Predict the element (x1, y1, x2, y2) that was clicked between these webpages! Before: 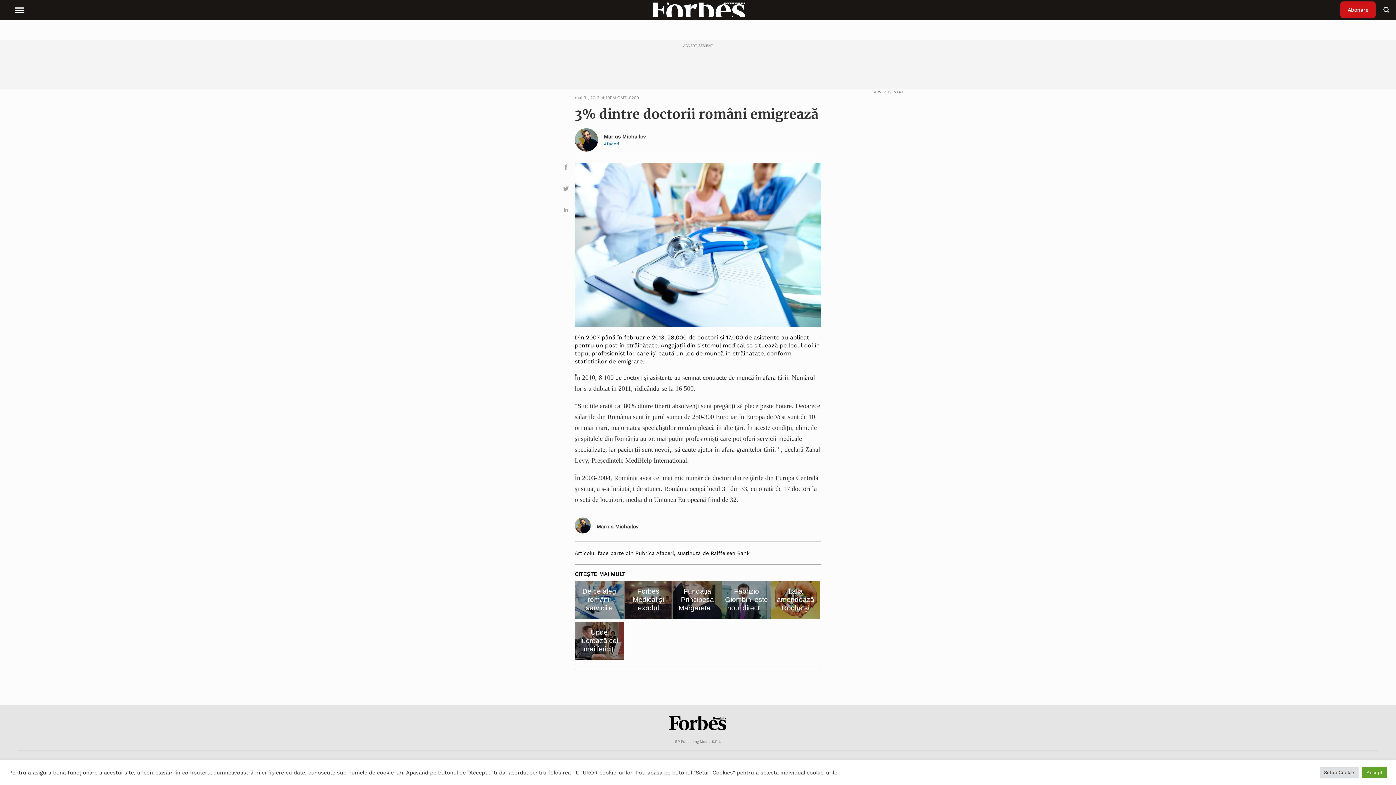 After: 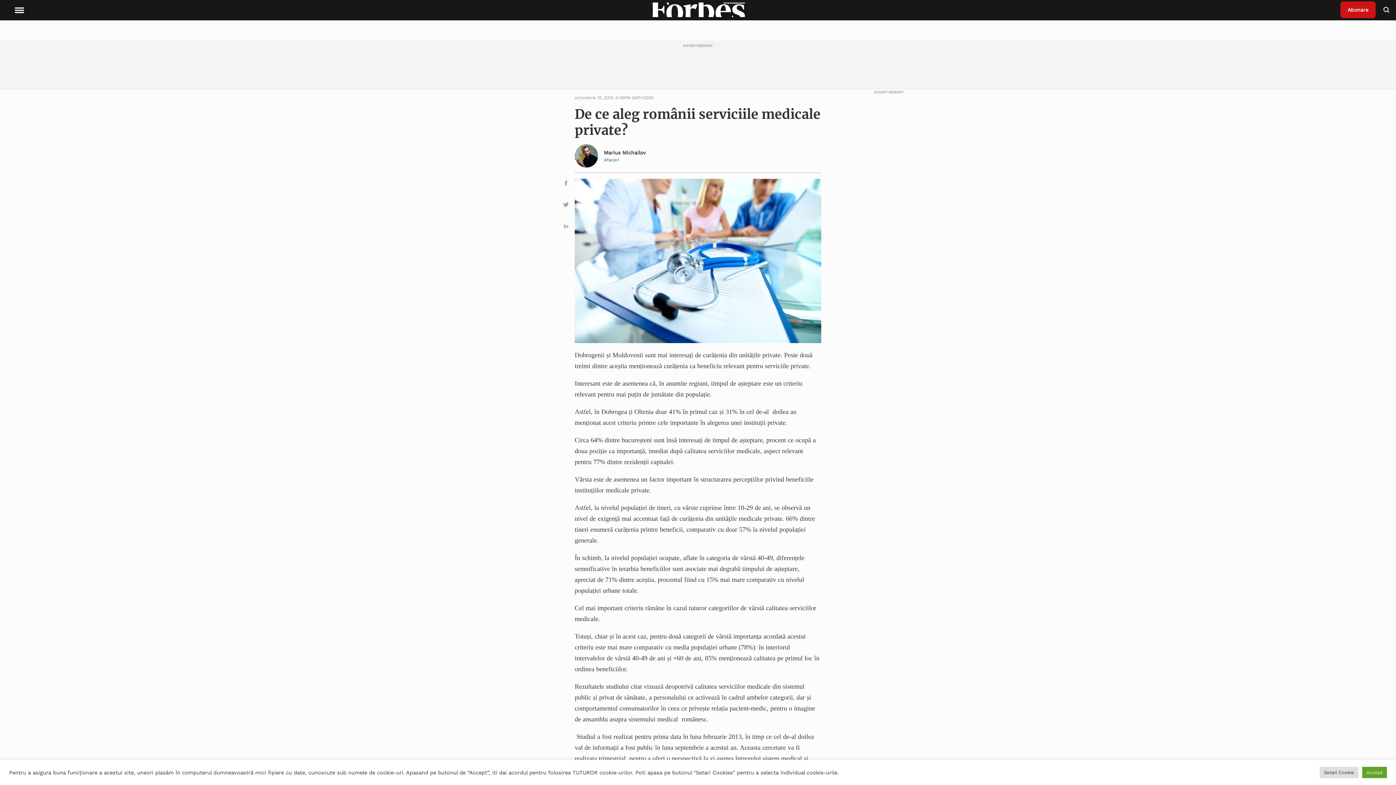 Action: bbox: (574, 581, 624, 619) label: De ce aleg românii serviciile medicale private?